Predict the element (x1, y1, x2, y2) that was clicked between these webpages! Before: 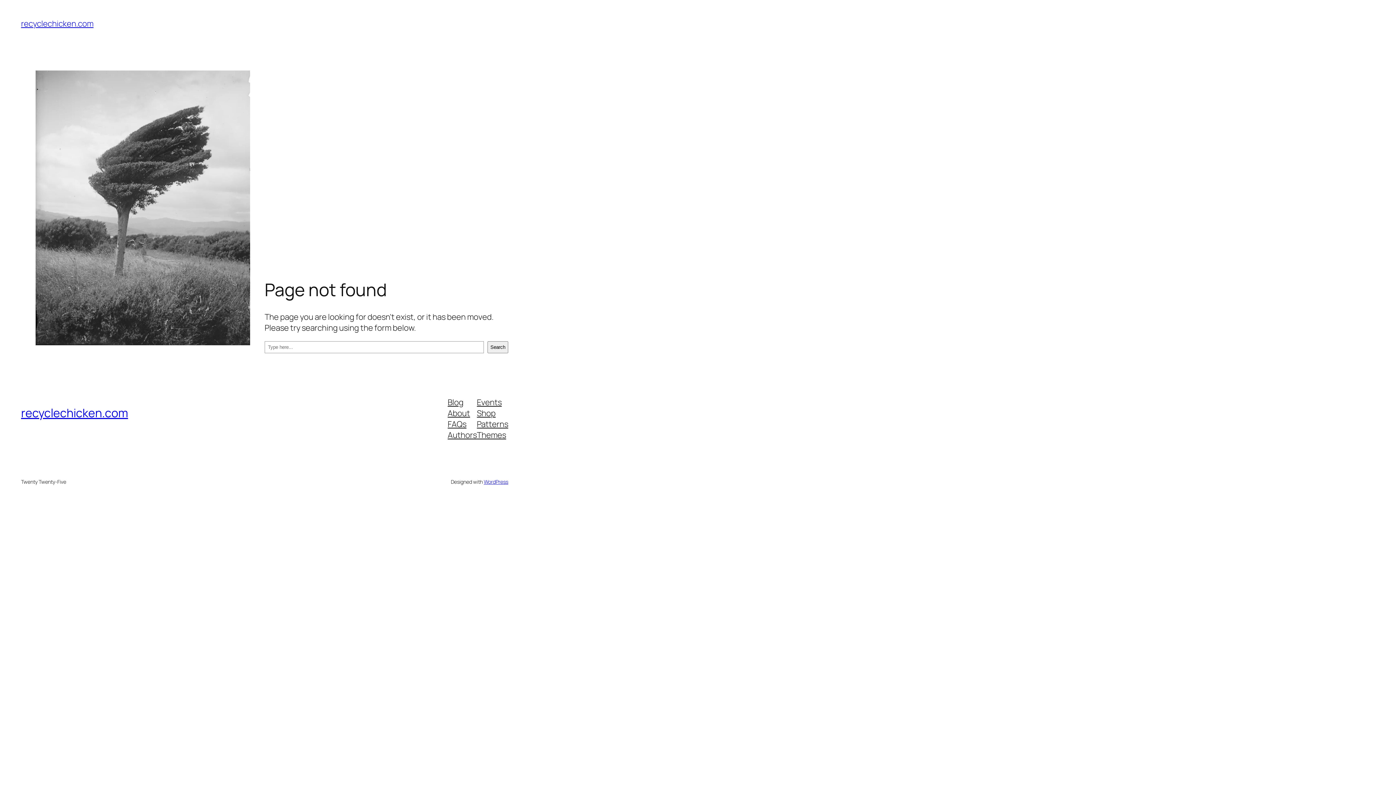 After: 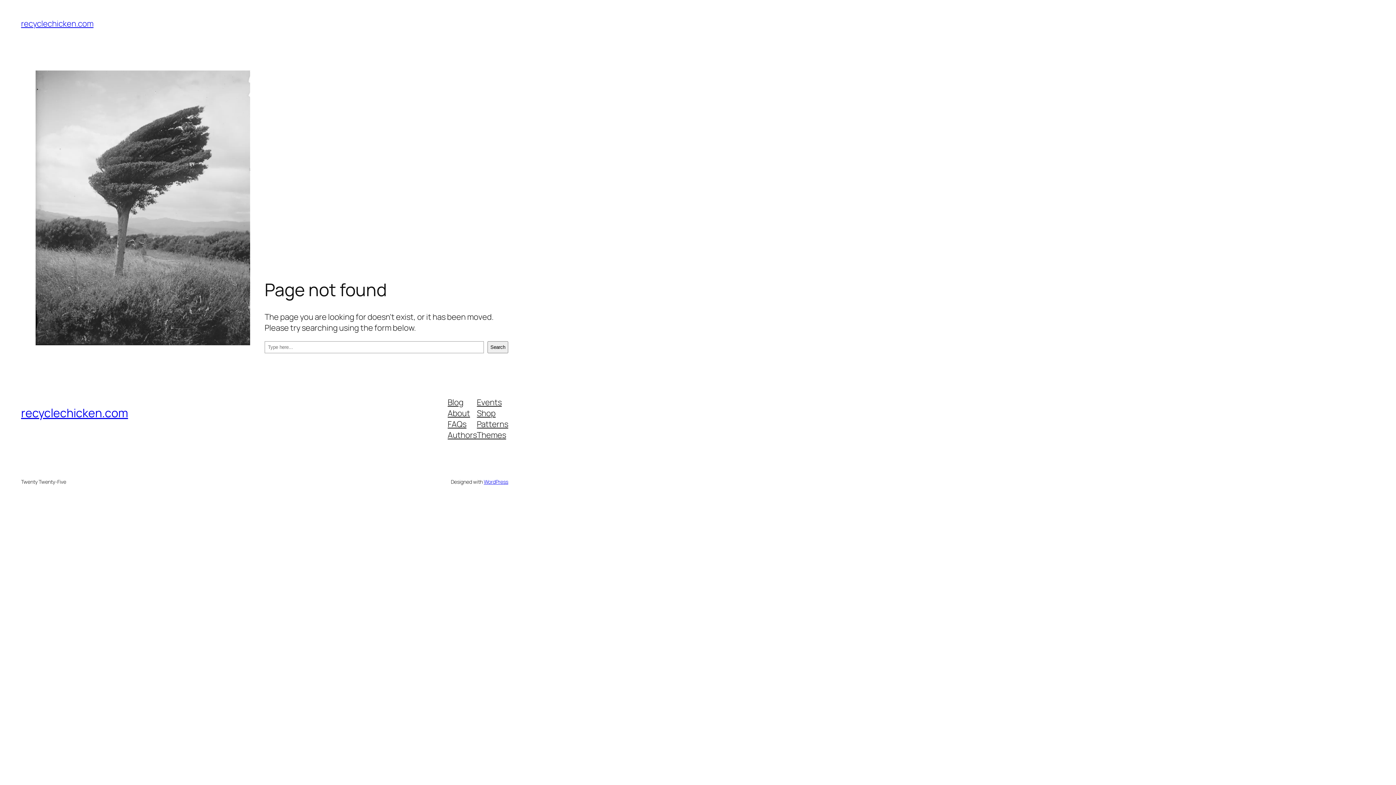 Action: label: Shop bbox: (477, 407, 495, 418)